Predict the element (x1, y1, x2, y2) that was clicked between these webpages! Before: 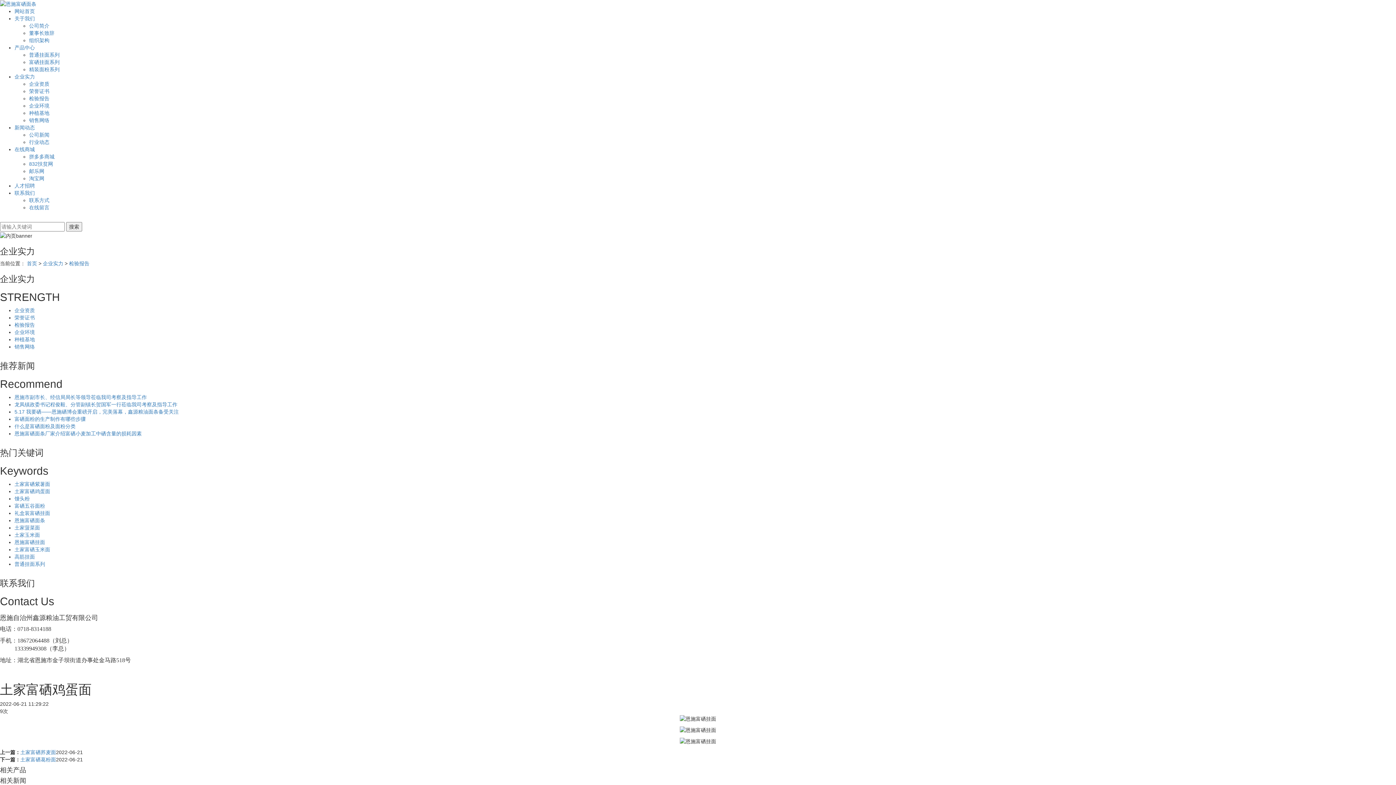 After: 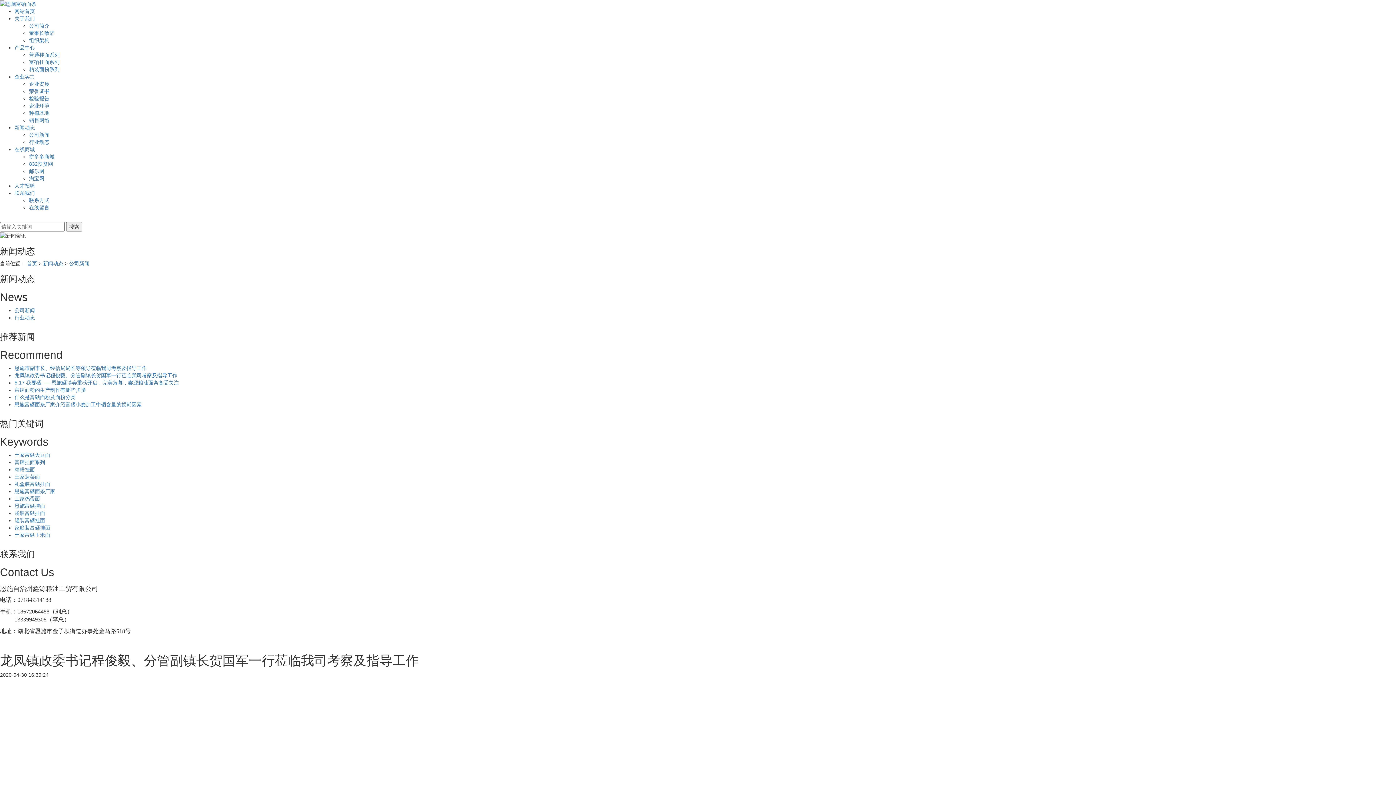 Action: label: 龙凤镇政委书记程俊毅、分管副镇长贺国军一行莅临我司考察及指导工作 bbox: (14, 401, 177, 407)